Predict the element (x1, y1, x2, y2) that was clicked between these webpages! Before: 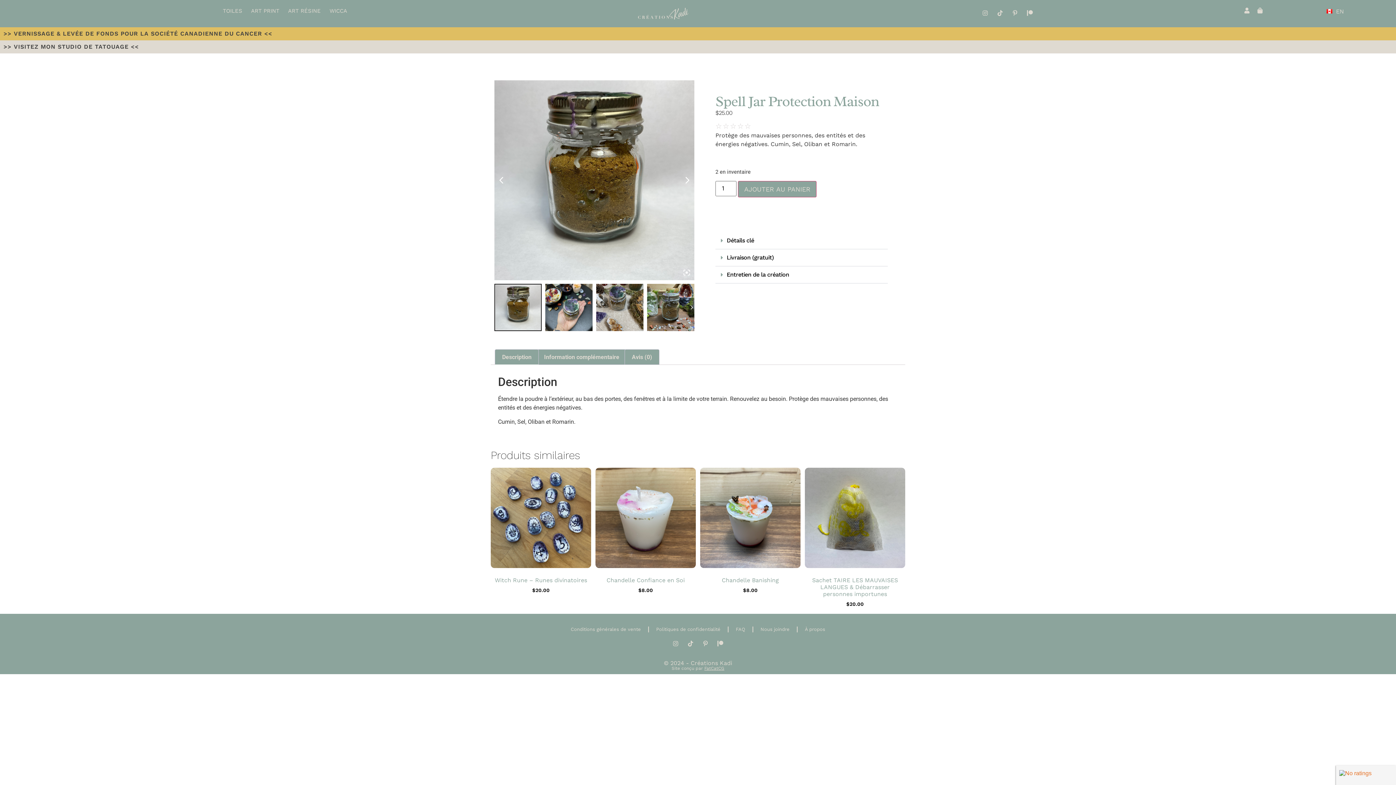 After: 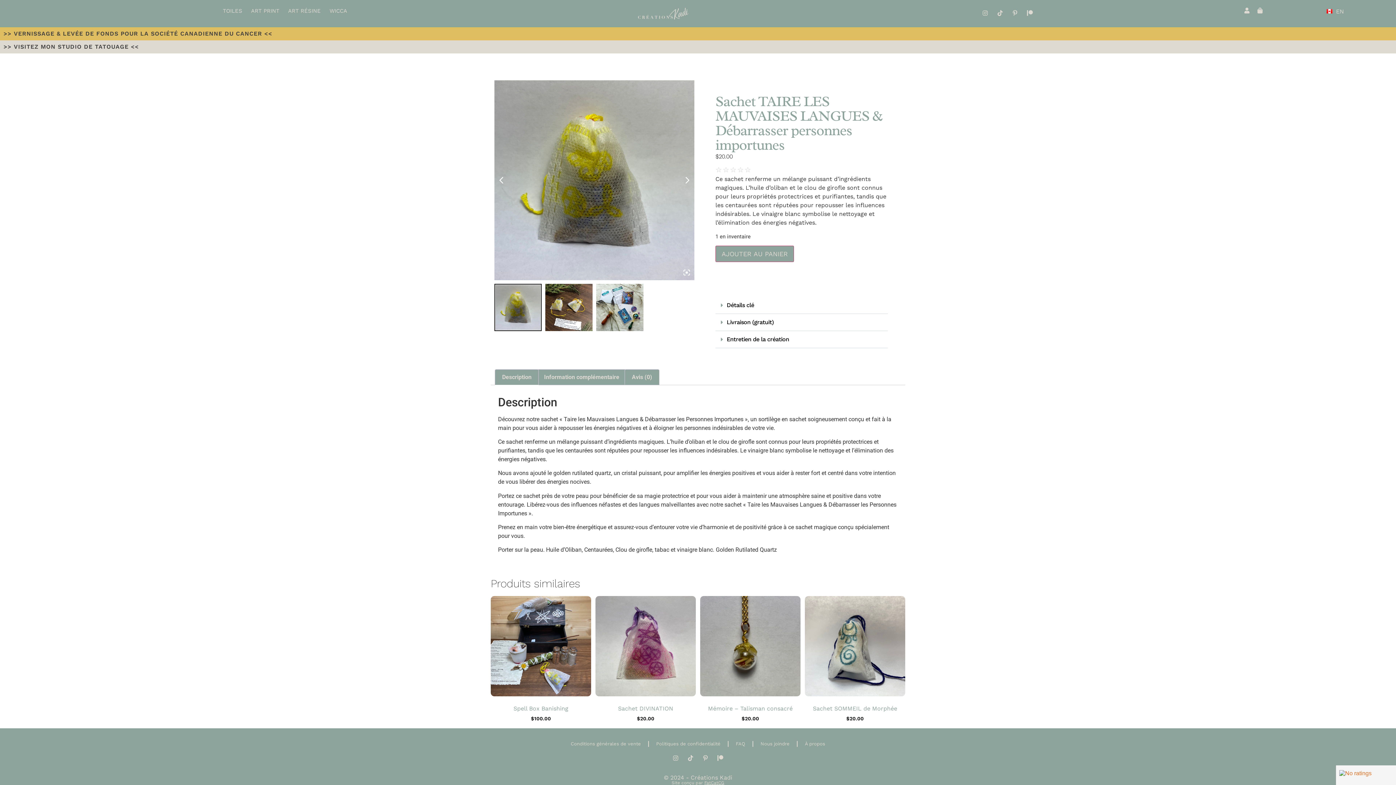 Action: label: Sachet TAIRE LES MAUVAISES LANGUES & Débarrasser personnes importunes
$20.00 bbox: (805, 468, 905, 610)